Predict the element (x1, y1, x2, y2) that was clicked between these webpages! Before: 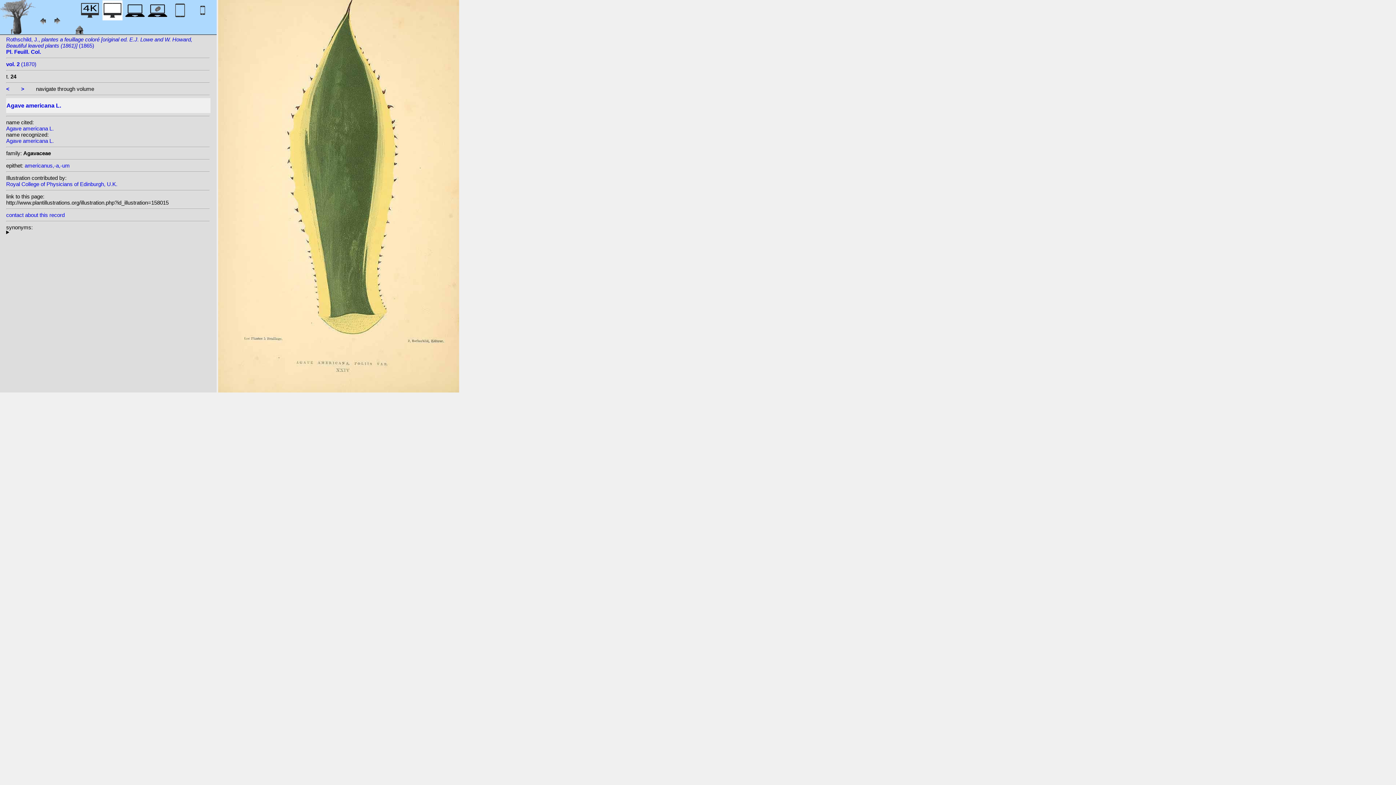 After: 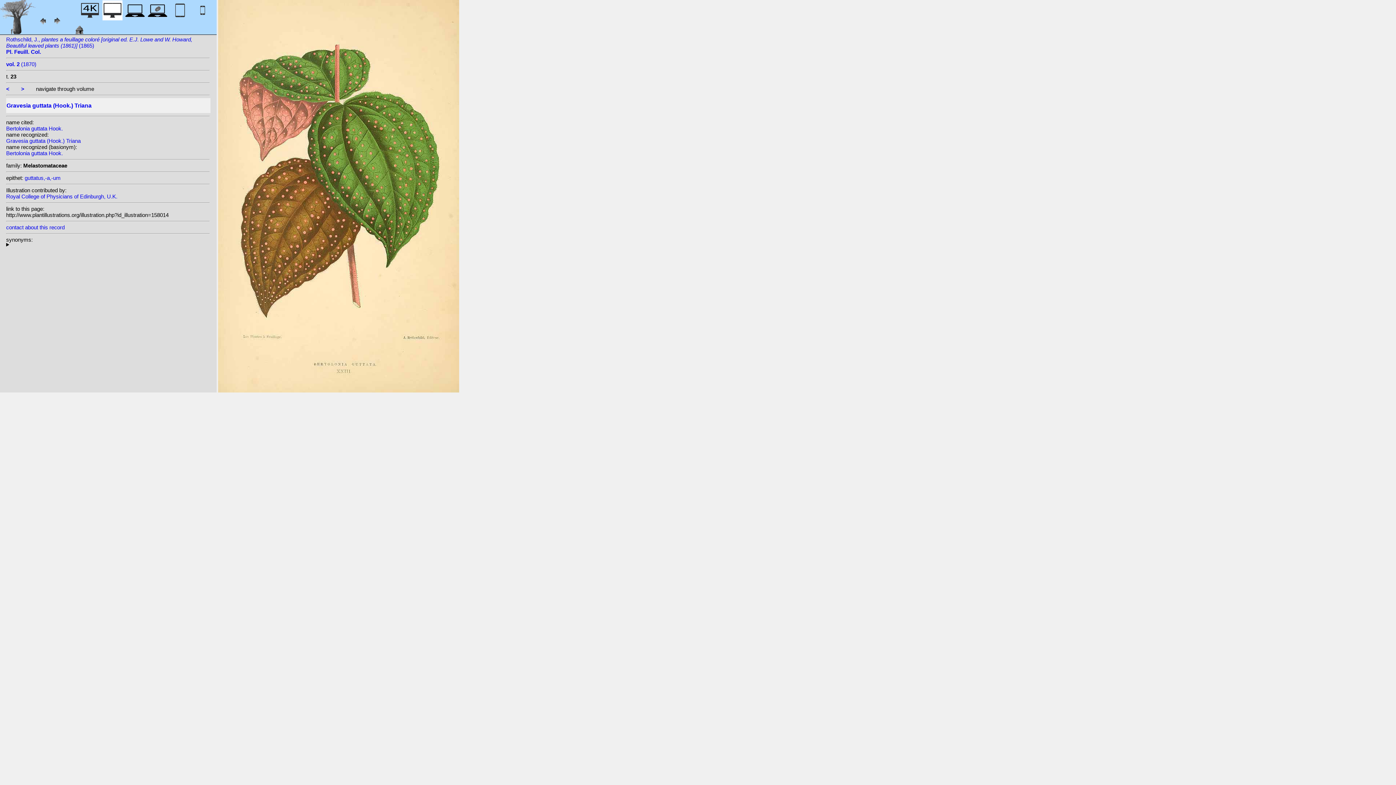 Action: bbox: (6, 85, 9, 92) label: <